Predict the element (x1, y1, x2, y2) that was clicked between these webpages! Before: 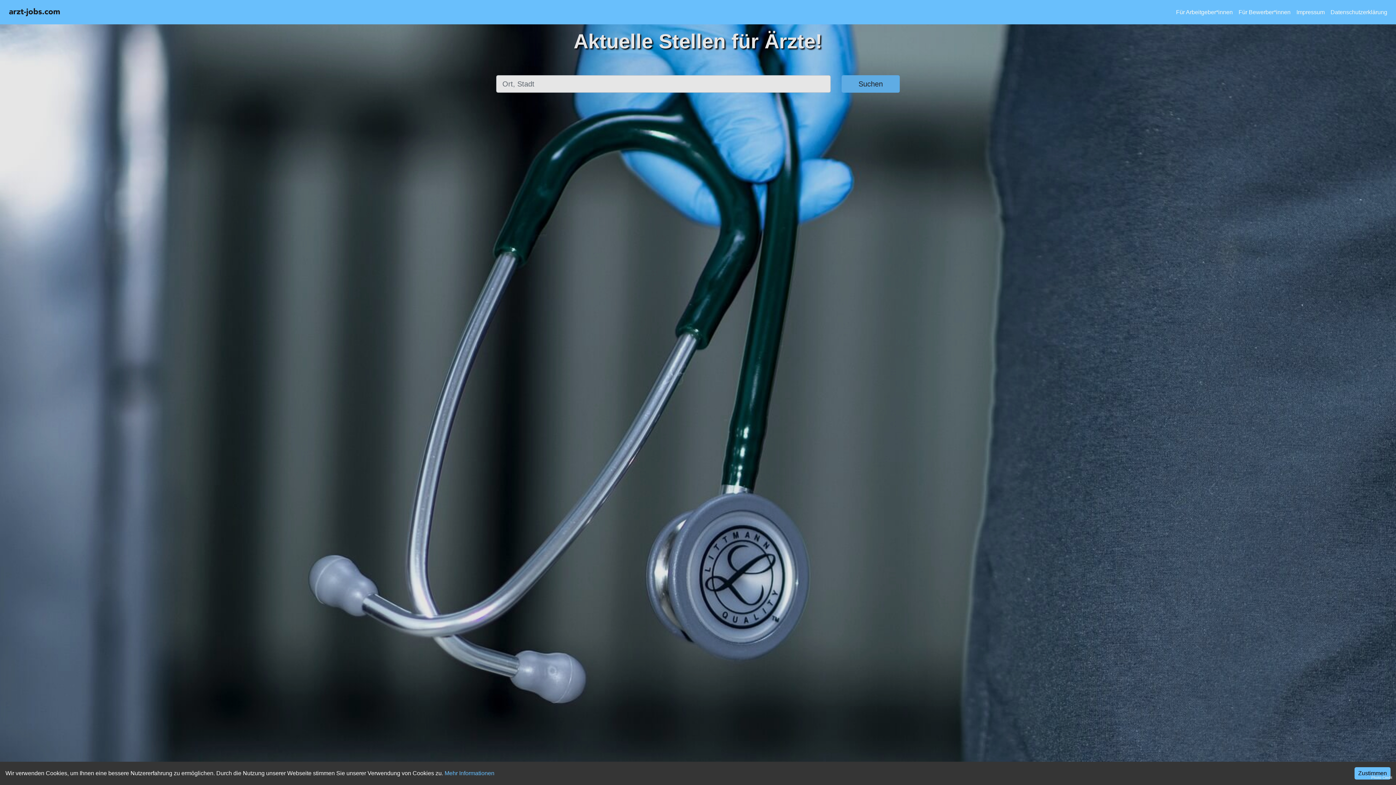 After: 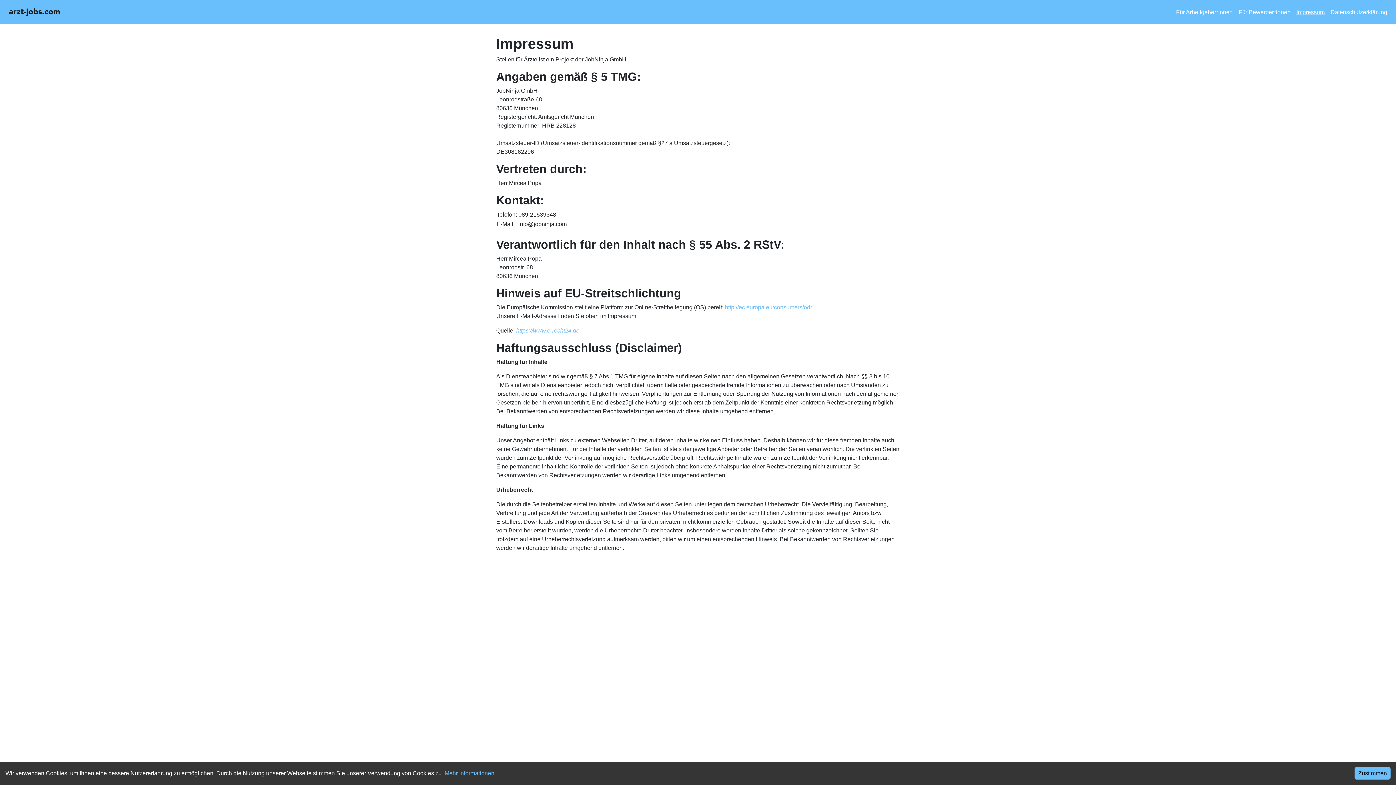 Action: label: Impressum bbox: (1296, 7, 1325, 16)